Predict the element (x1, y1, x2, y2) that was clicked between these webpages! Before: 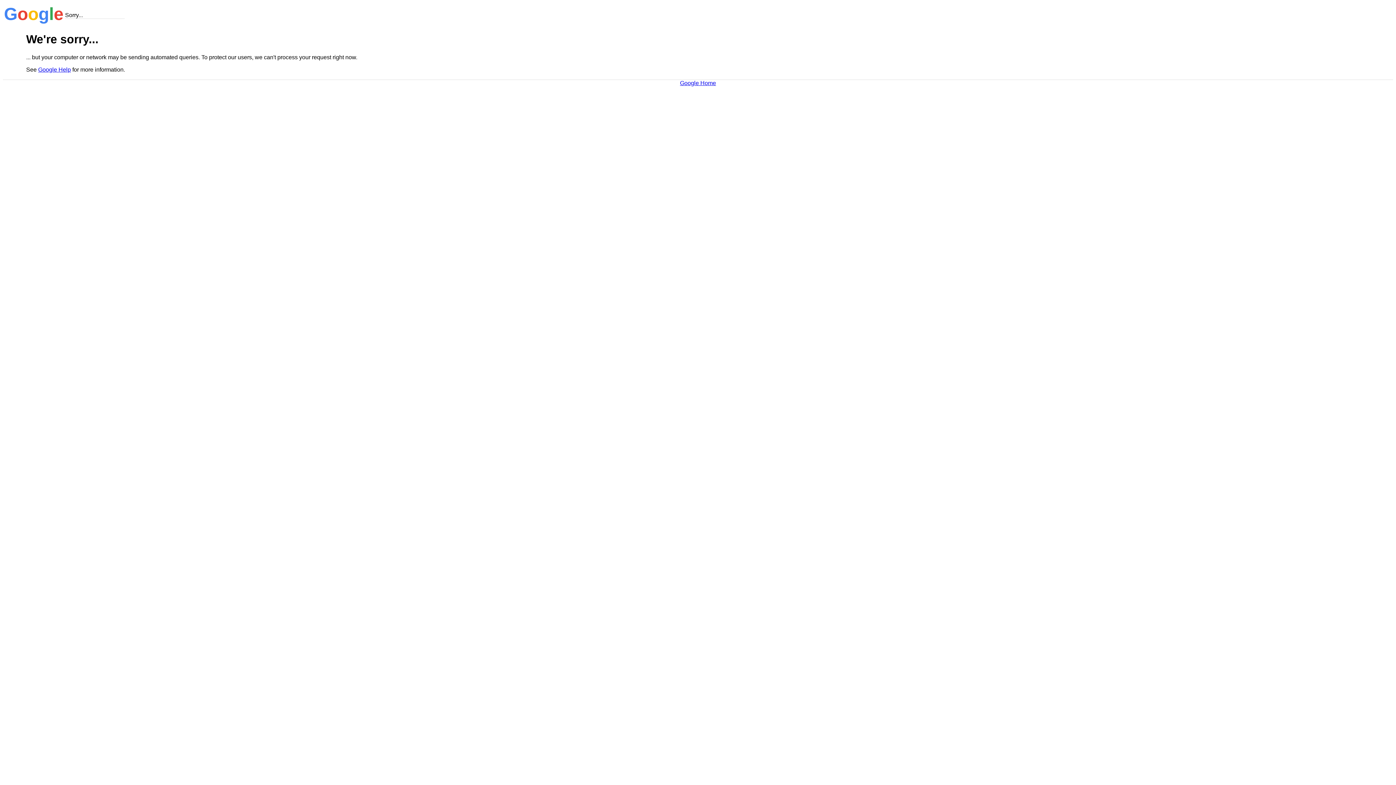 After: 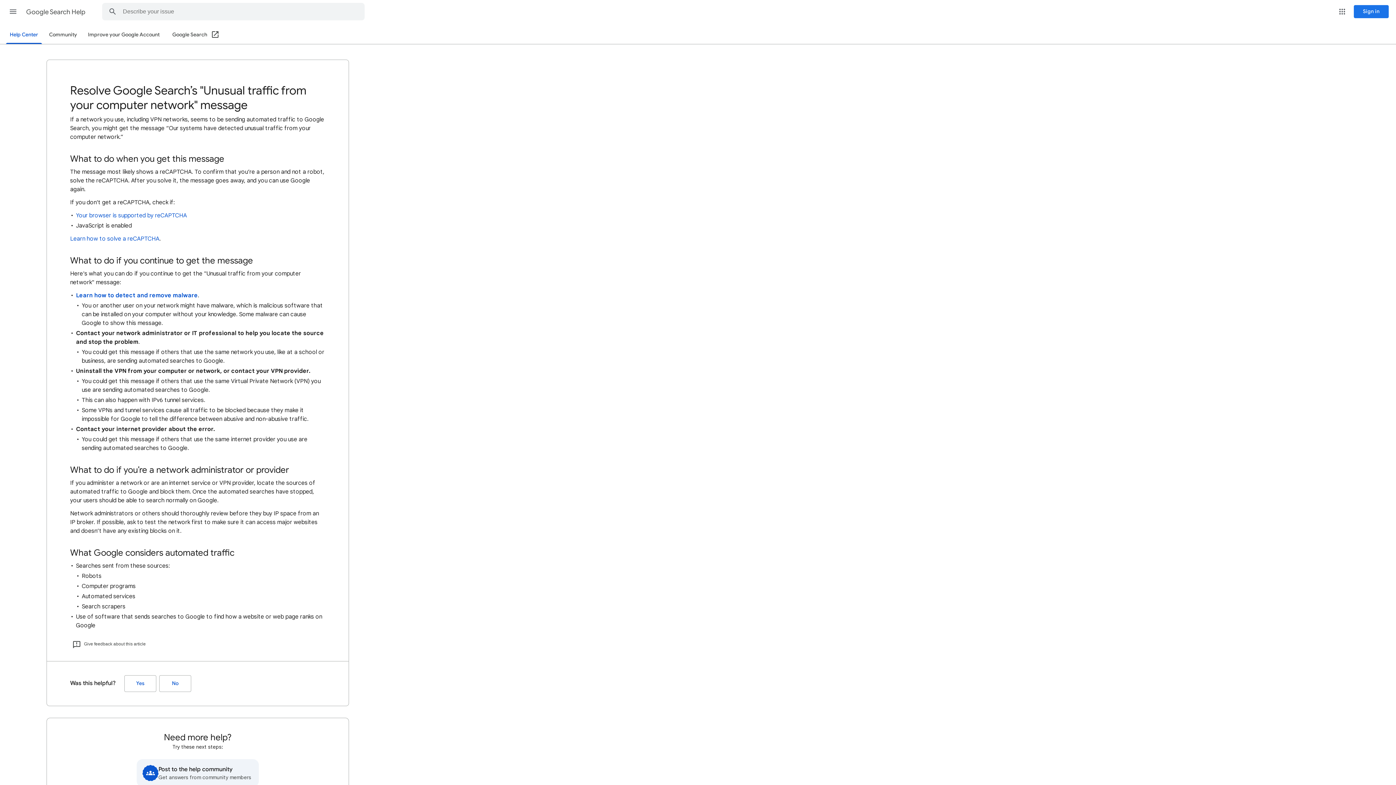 Action: label: Google Help bbox: (38, 66, 70, 72)